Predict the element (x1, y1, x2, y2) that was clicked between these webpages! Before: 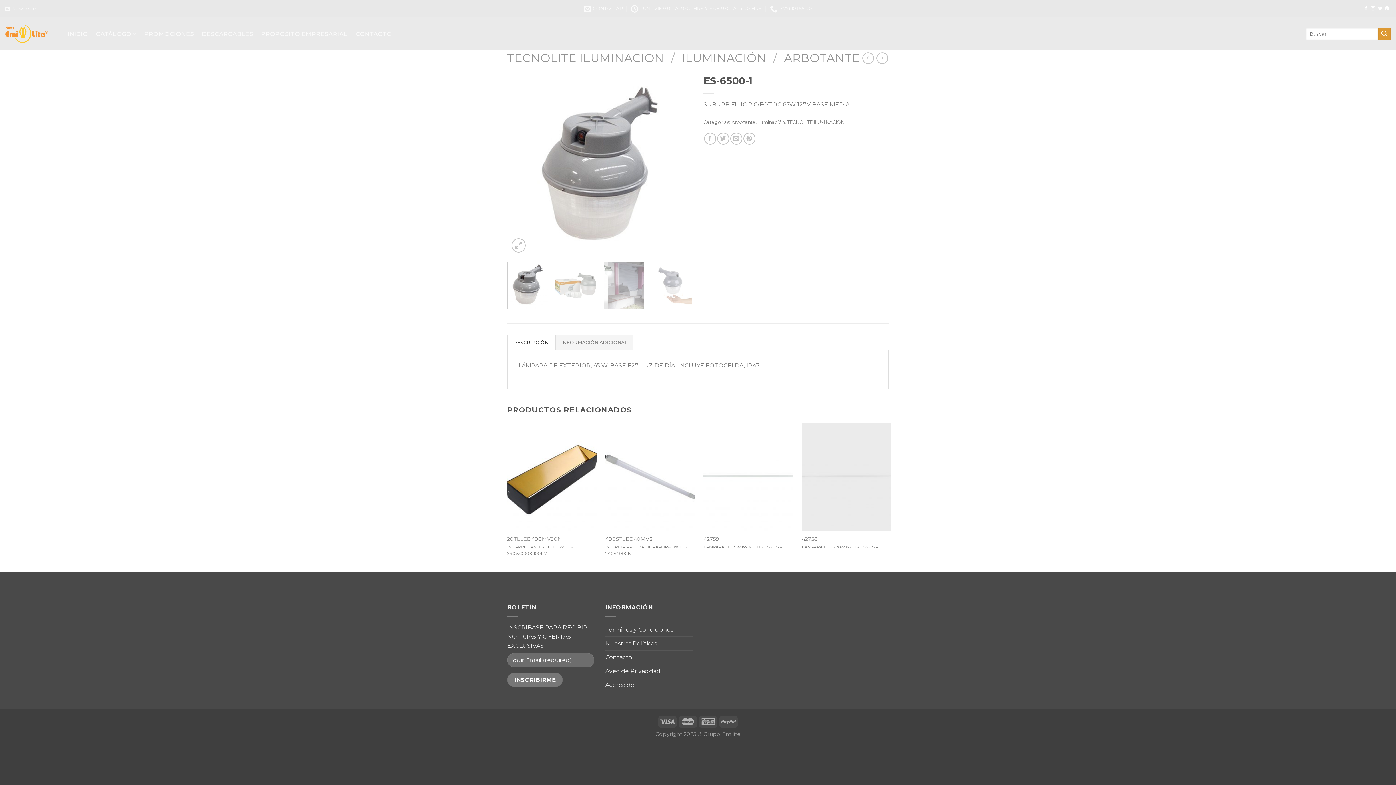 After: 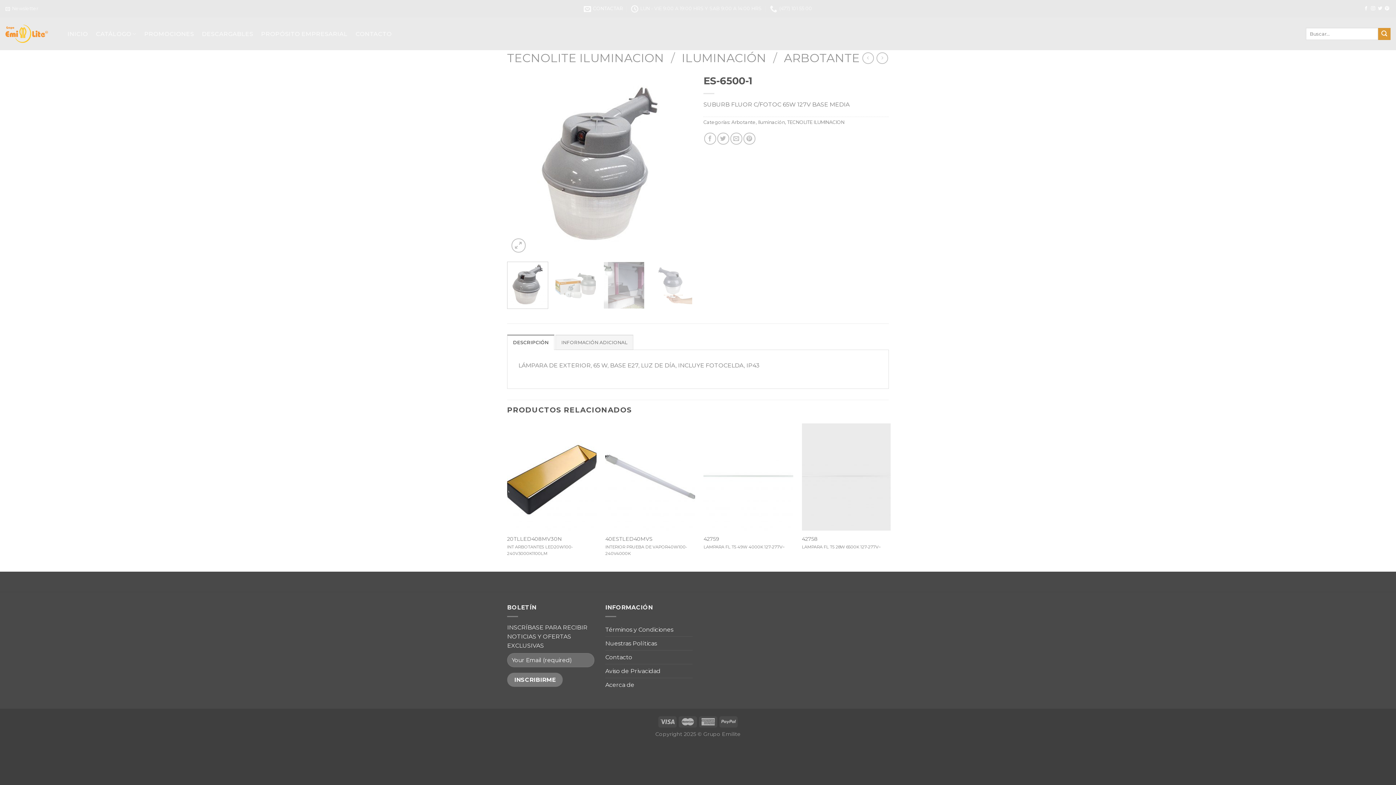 Action: label: CONTACTAR bbox: (583, 2, 623, 14)